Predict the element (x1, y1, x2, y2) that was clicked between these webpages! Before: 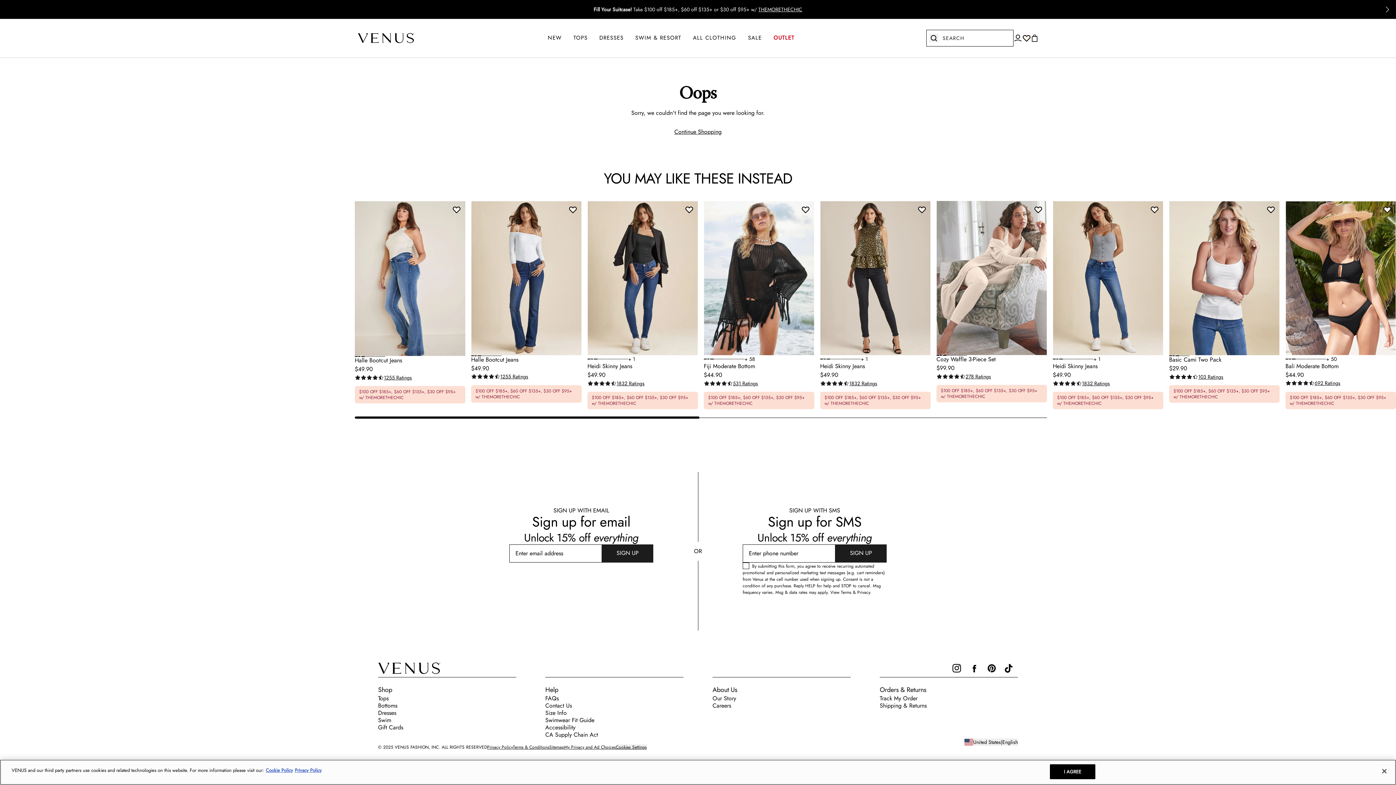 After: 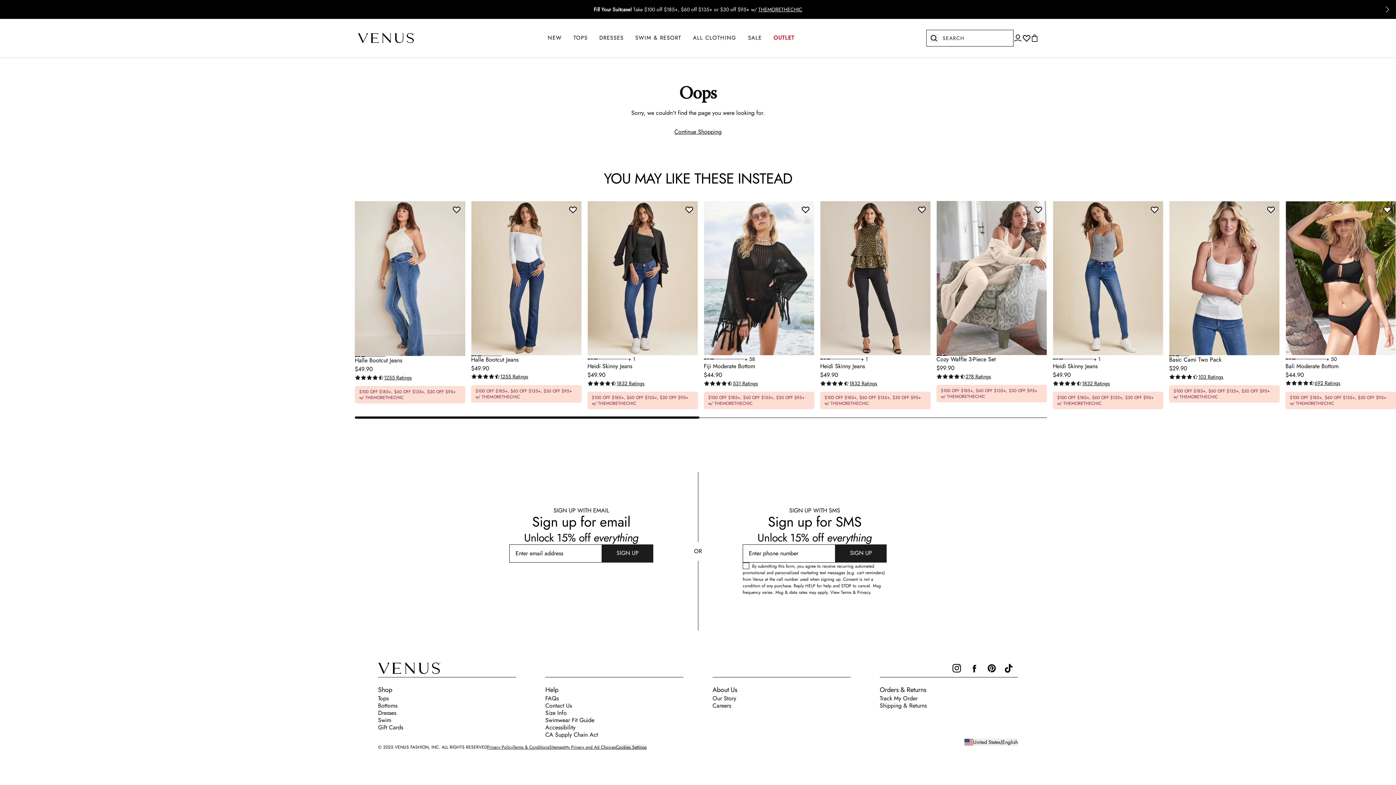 Action: label: Close bbox: (1376, 763, 1392, 779)